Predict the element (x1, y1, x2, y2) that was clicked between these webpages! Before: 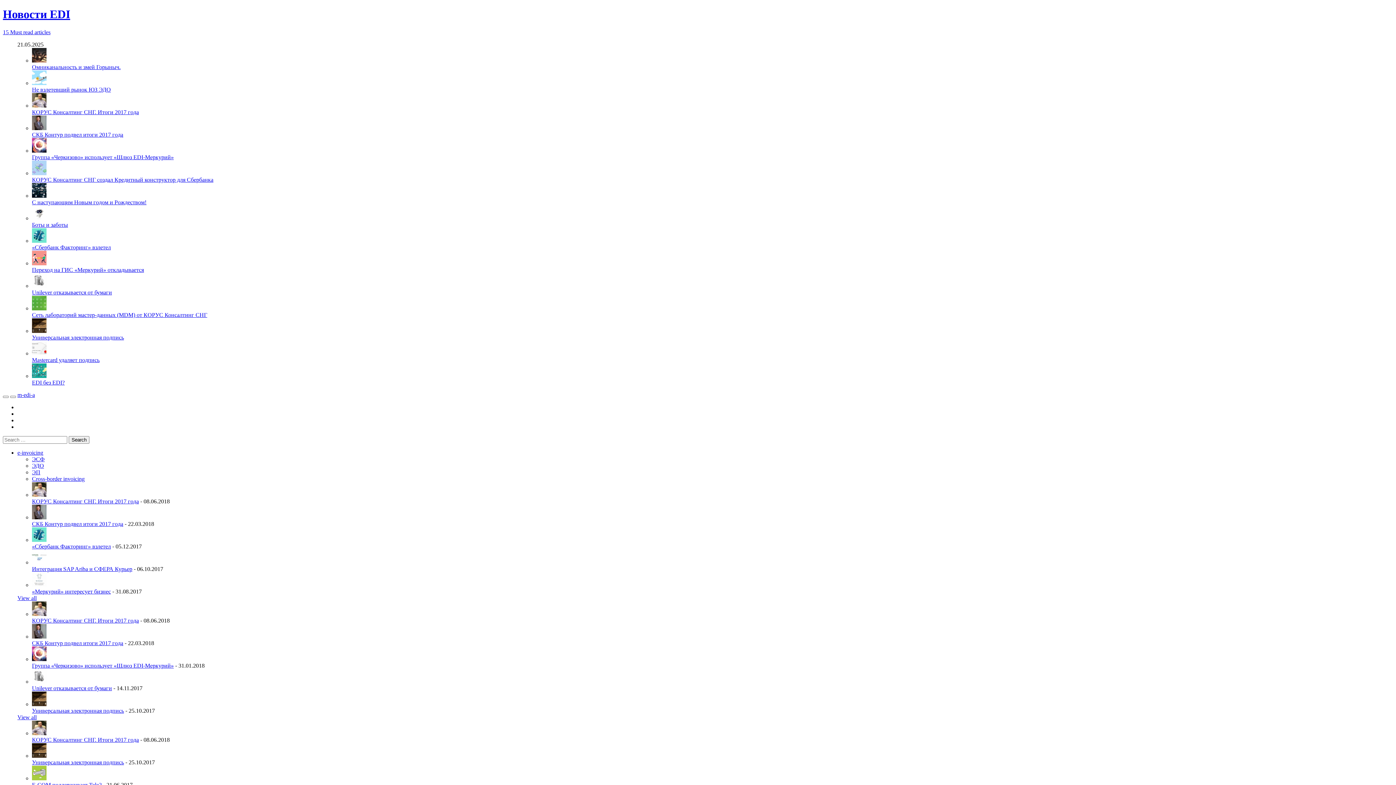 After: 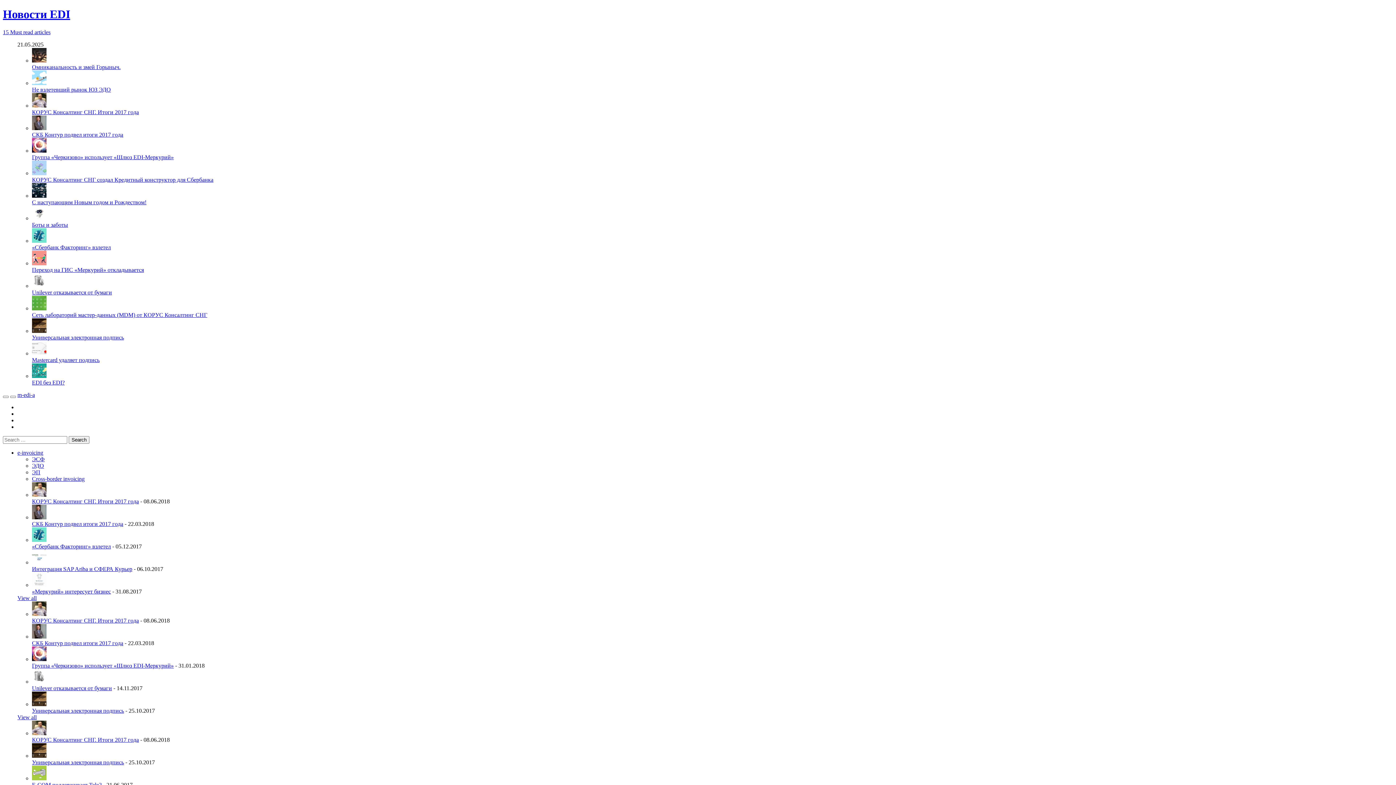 Action: bbox: (32, 63, 120, 70) label: Омниканальность и змей Горыныч.